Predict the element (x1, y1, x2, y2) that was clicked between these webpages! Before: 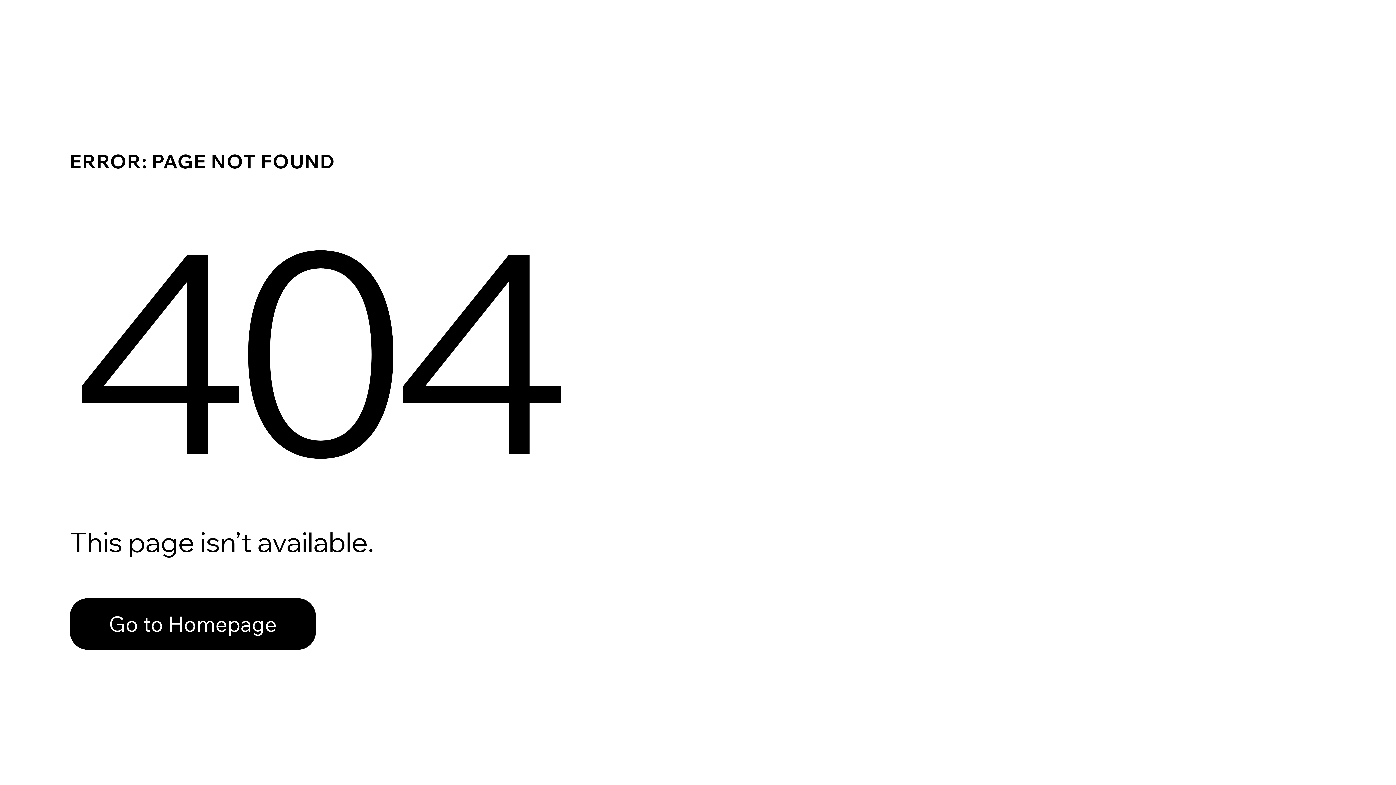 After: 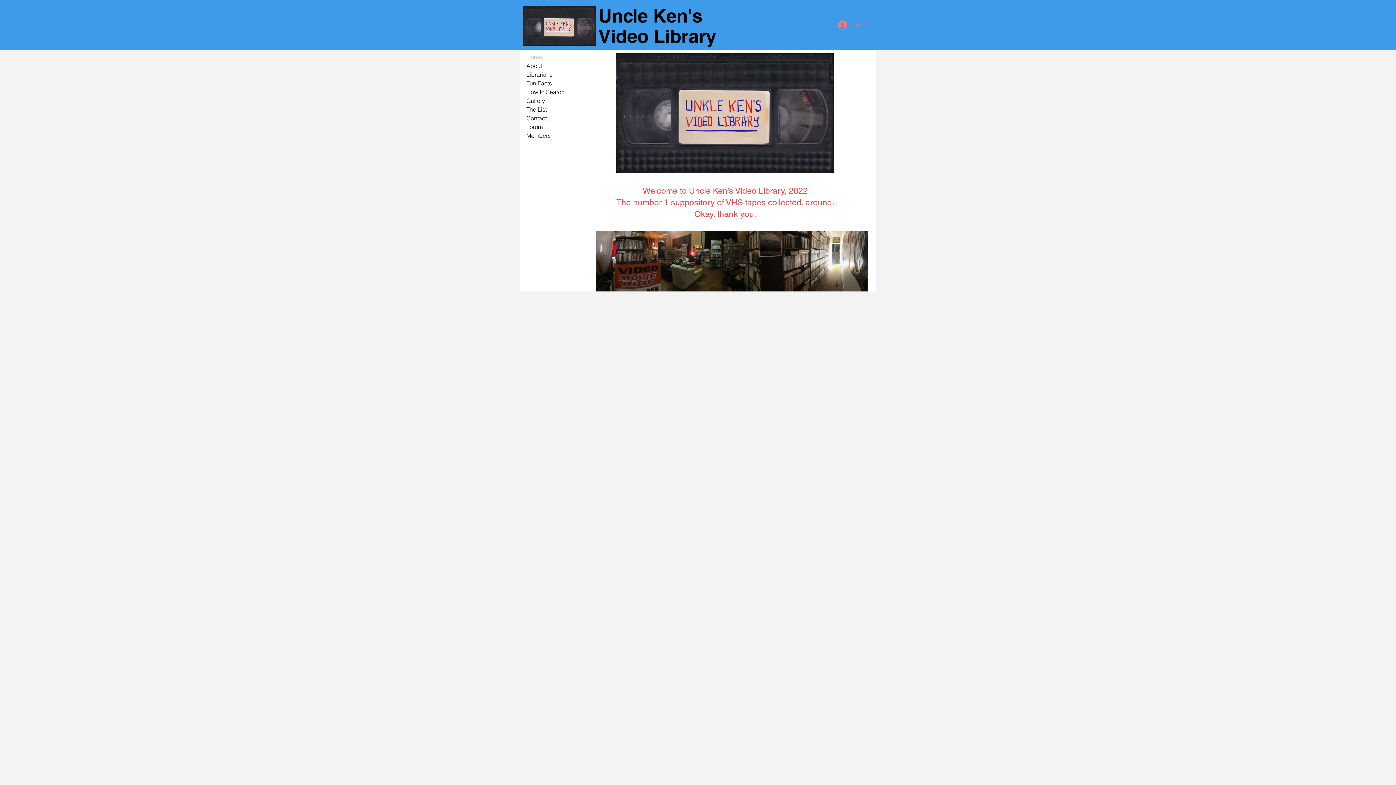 Action: bbox: (69, 598, 316, 650) label: Go to Homepage